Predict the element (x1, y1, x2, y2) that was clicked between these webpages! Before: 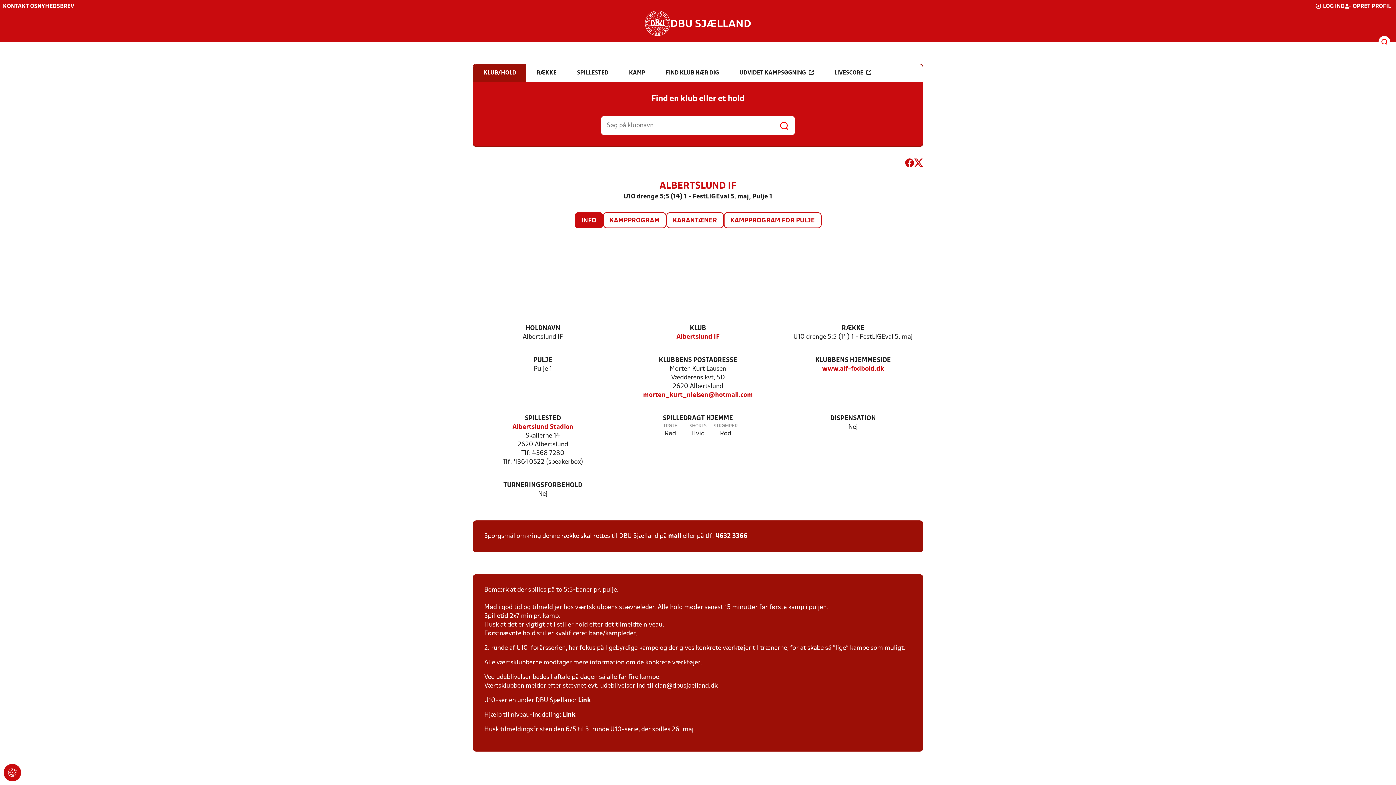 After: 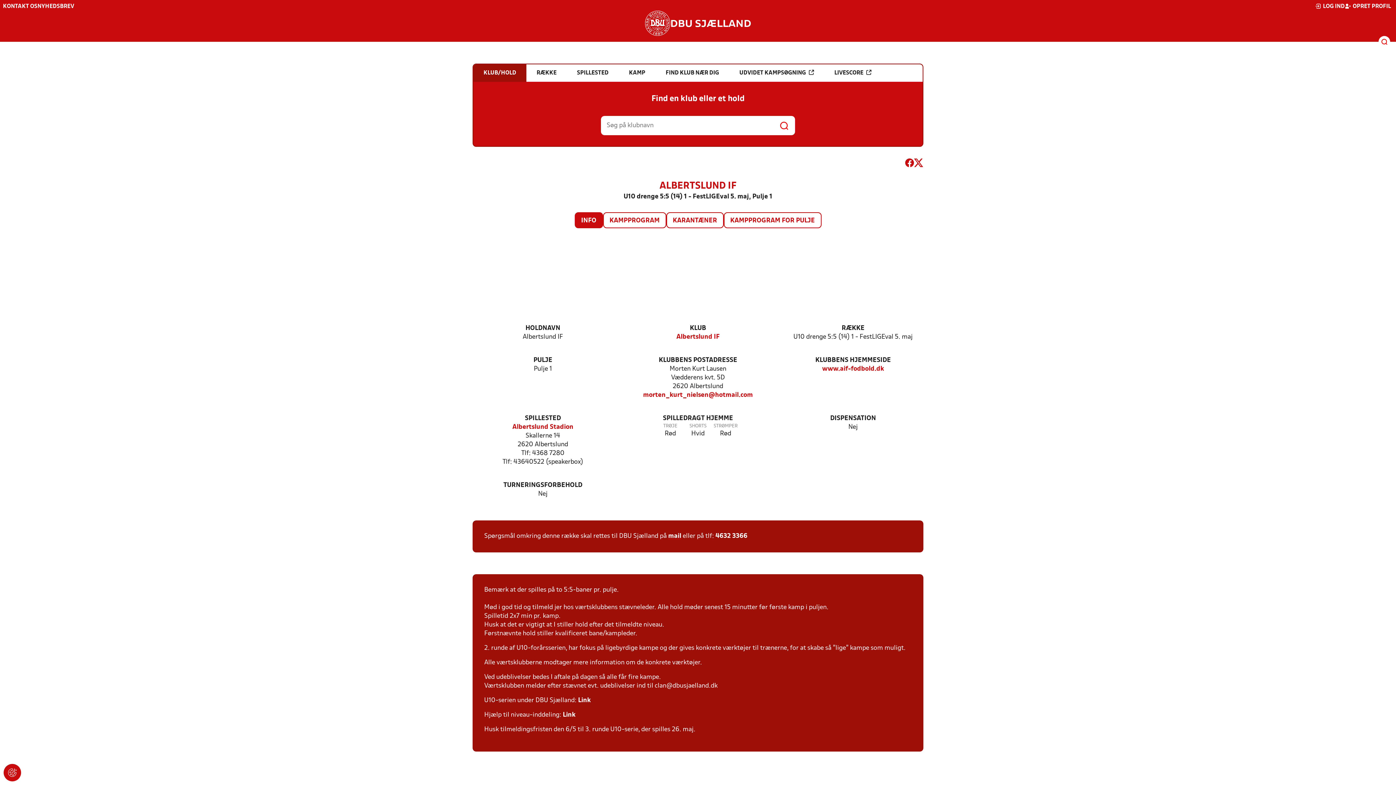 Action: bbox: (668, 532, 681, 541) label: mail